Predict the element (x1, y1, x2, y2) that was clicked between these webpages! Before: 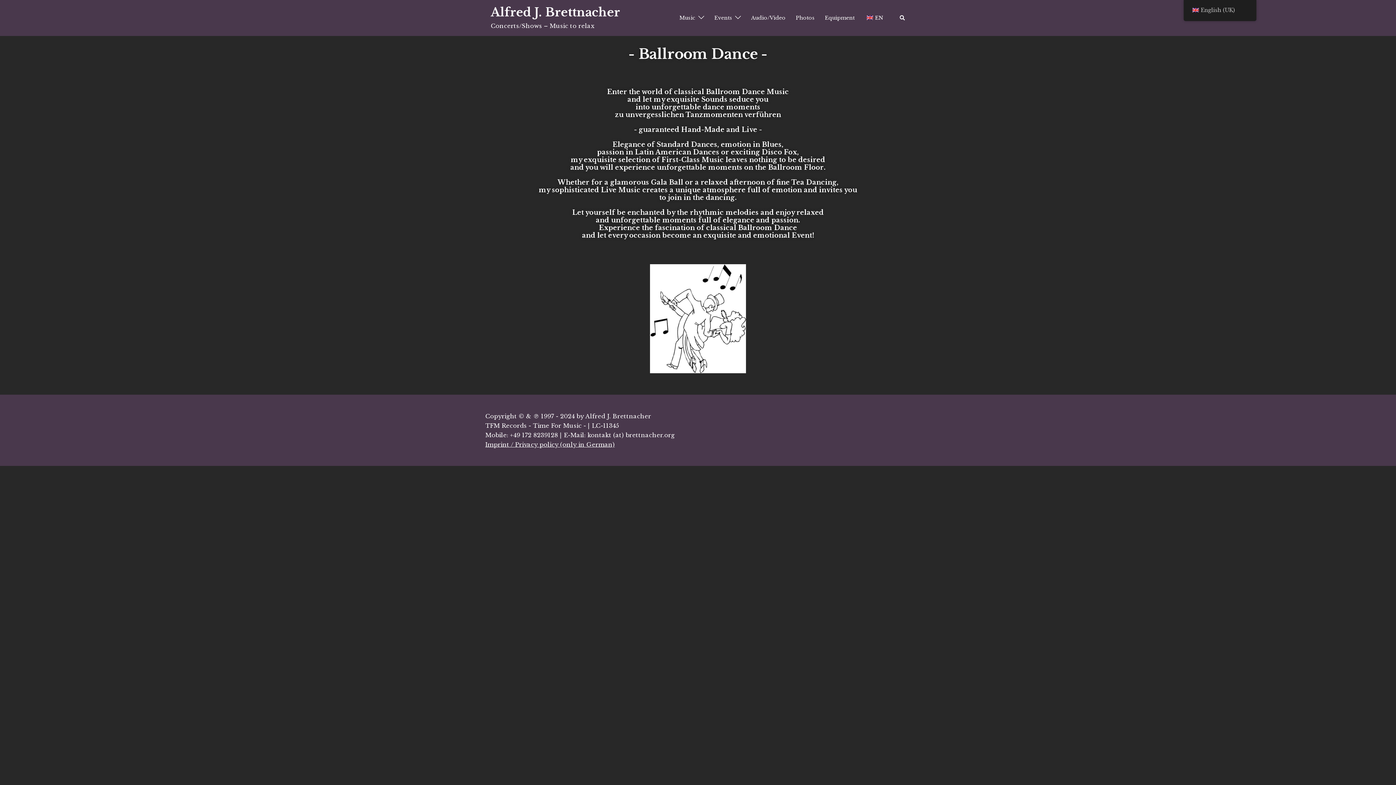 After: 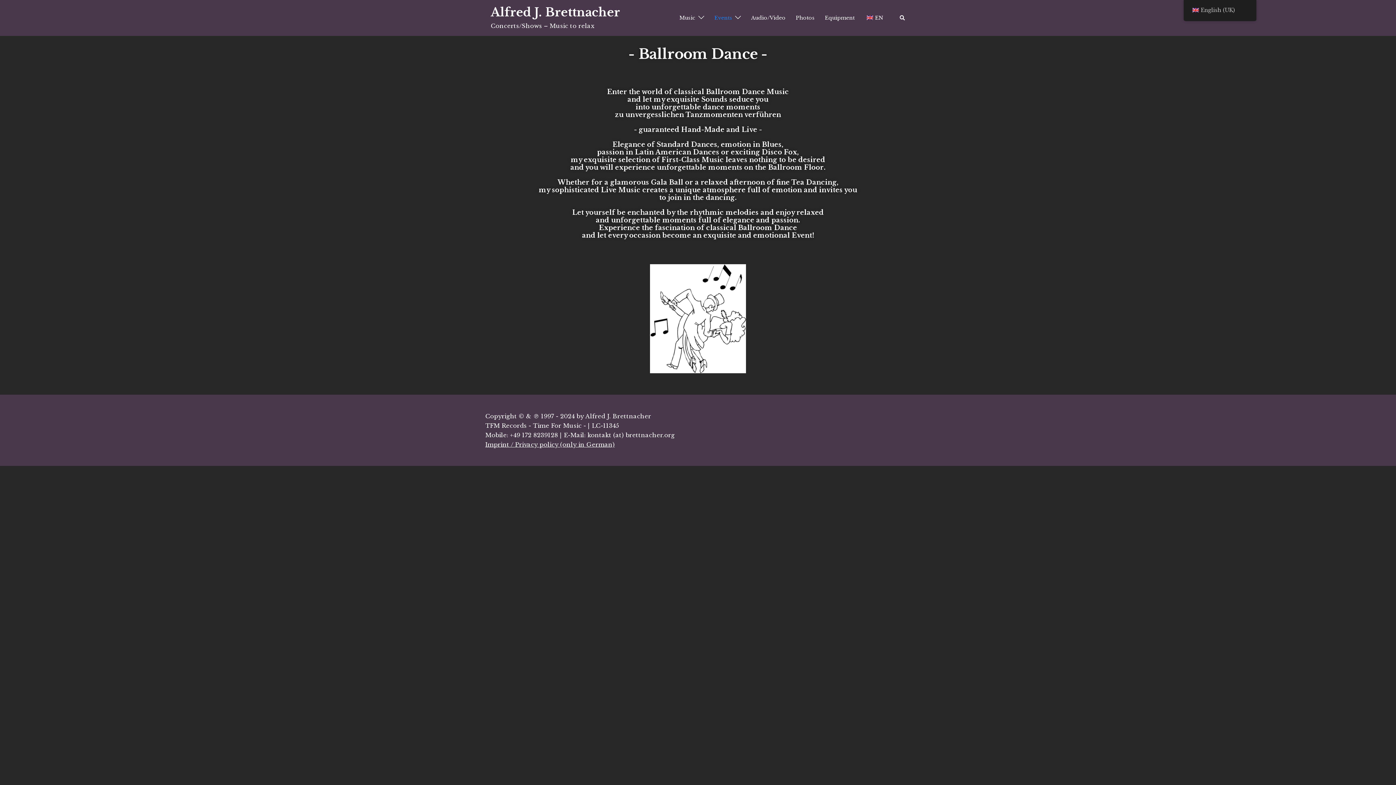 Action: label: Events bbox: (714, 13, 732, 22)